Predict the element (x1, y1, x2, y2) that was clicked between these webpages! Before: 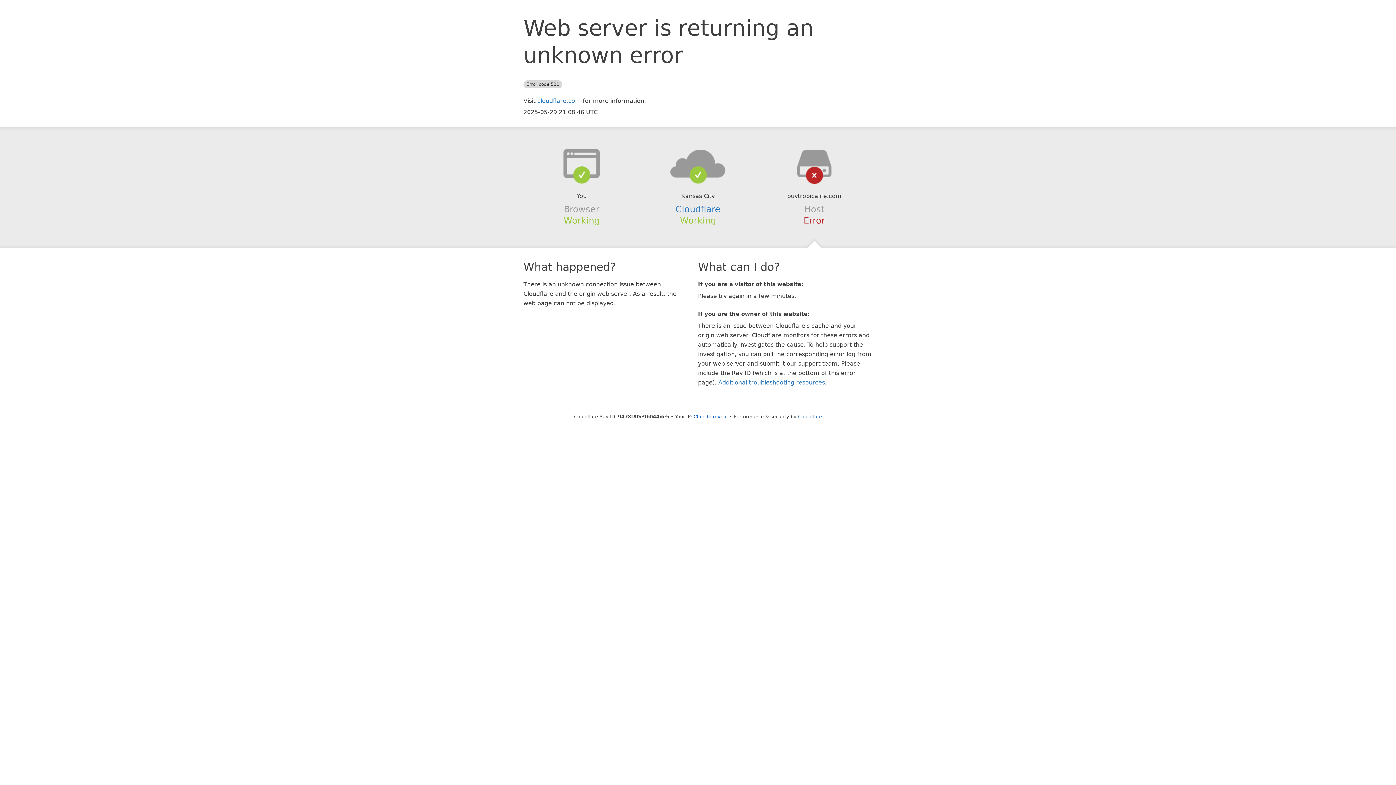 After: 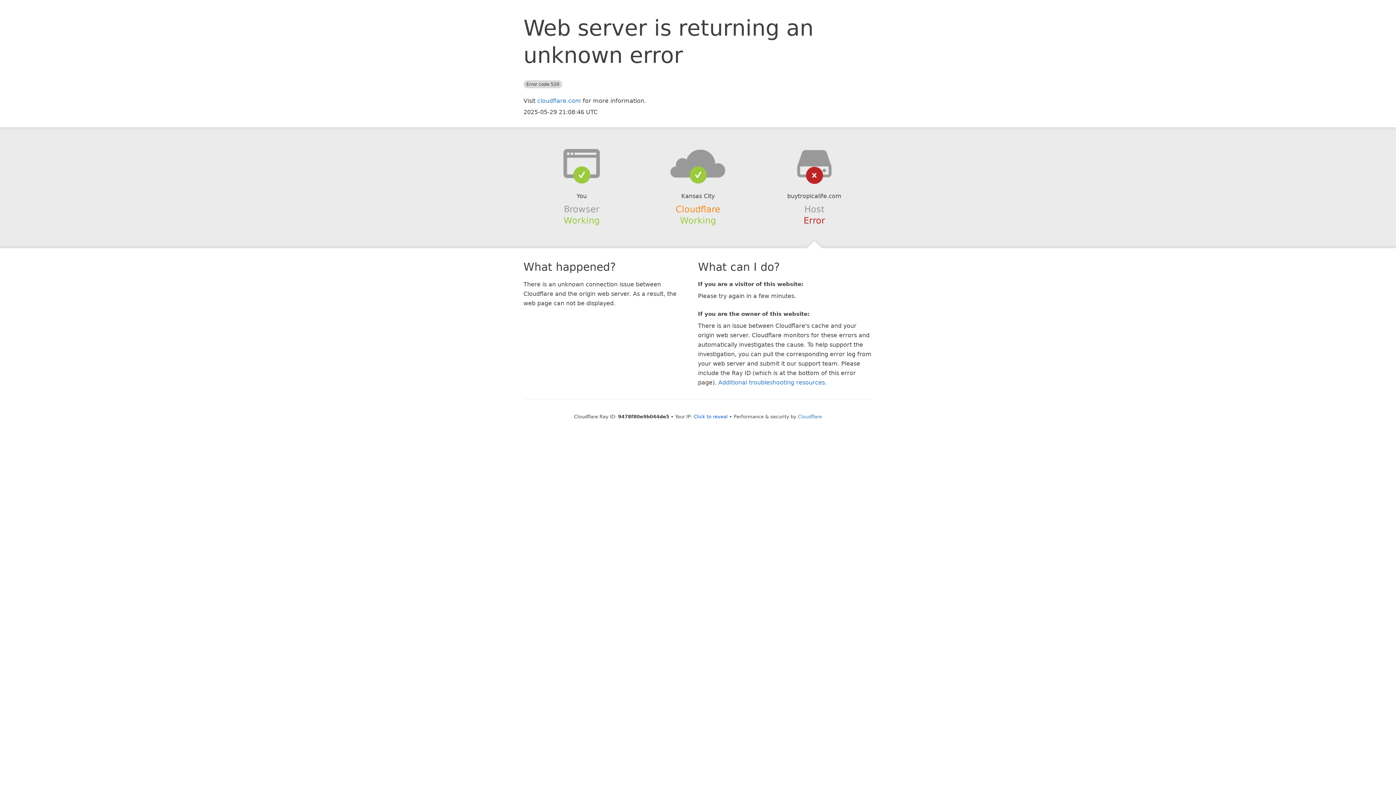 Action: label: Cloudflare bbox: (675, 204, 720, 214)